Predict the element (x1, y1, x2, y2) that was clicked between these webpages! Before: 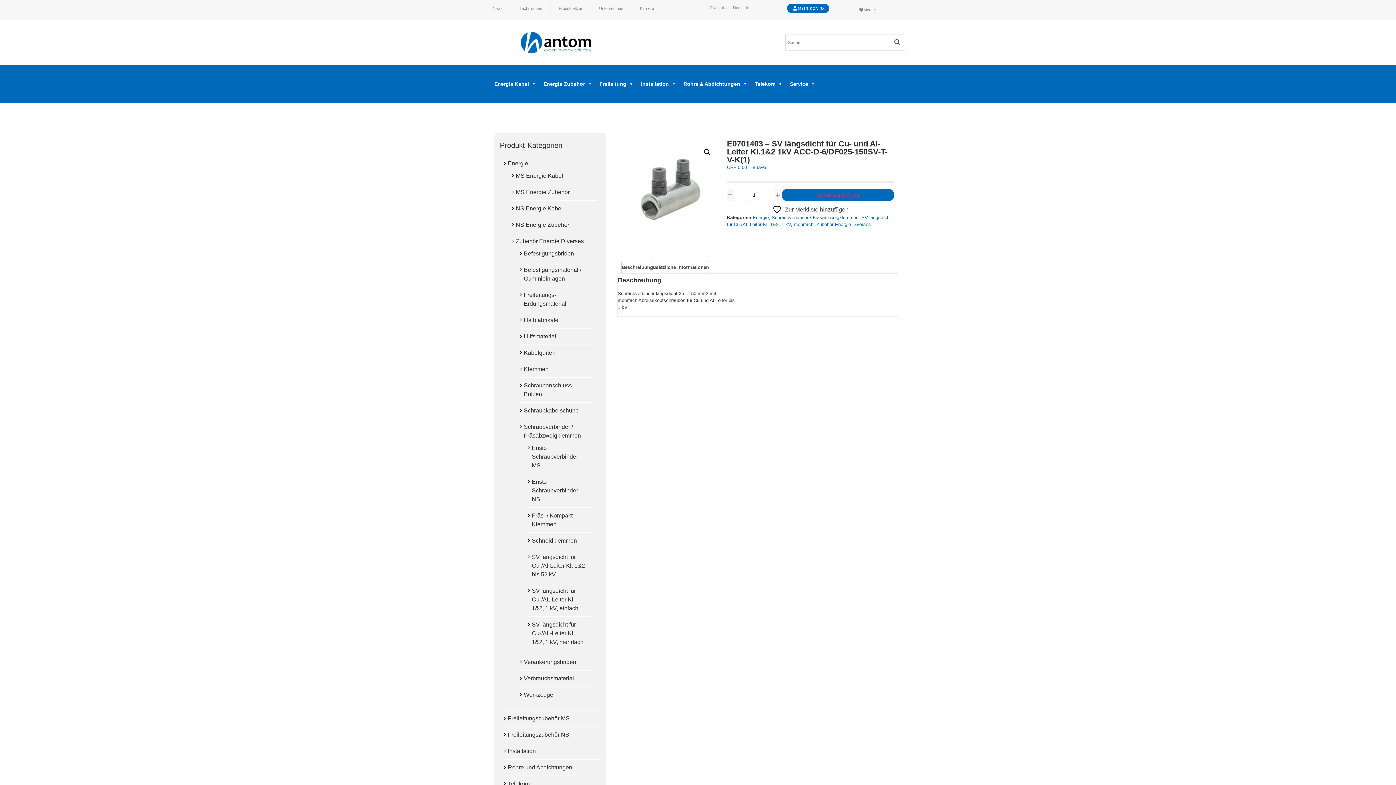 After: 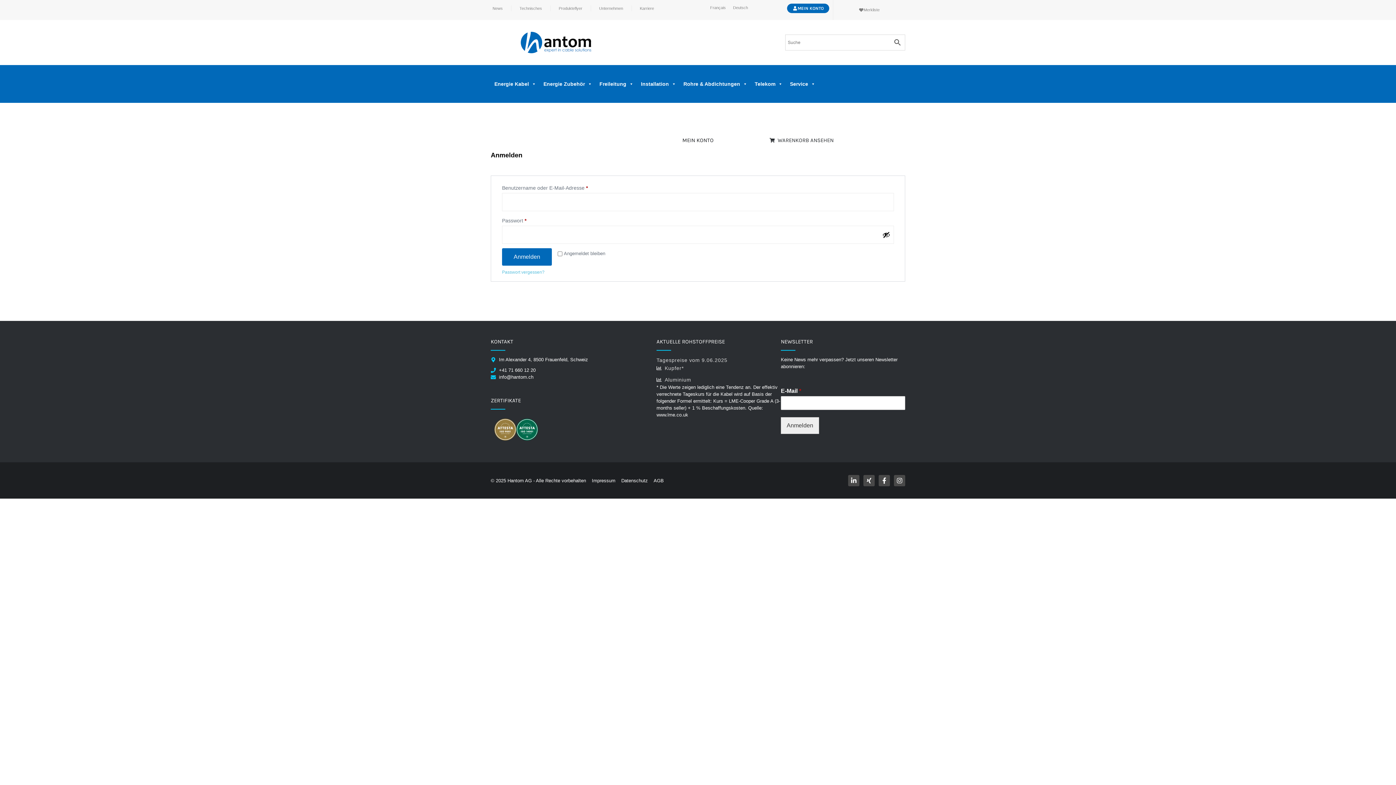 Action: bbox: (787, 3, 829, 13) label: MEIN KONTO